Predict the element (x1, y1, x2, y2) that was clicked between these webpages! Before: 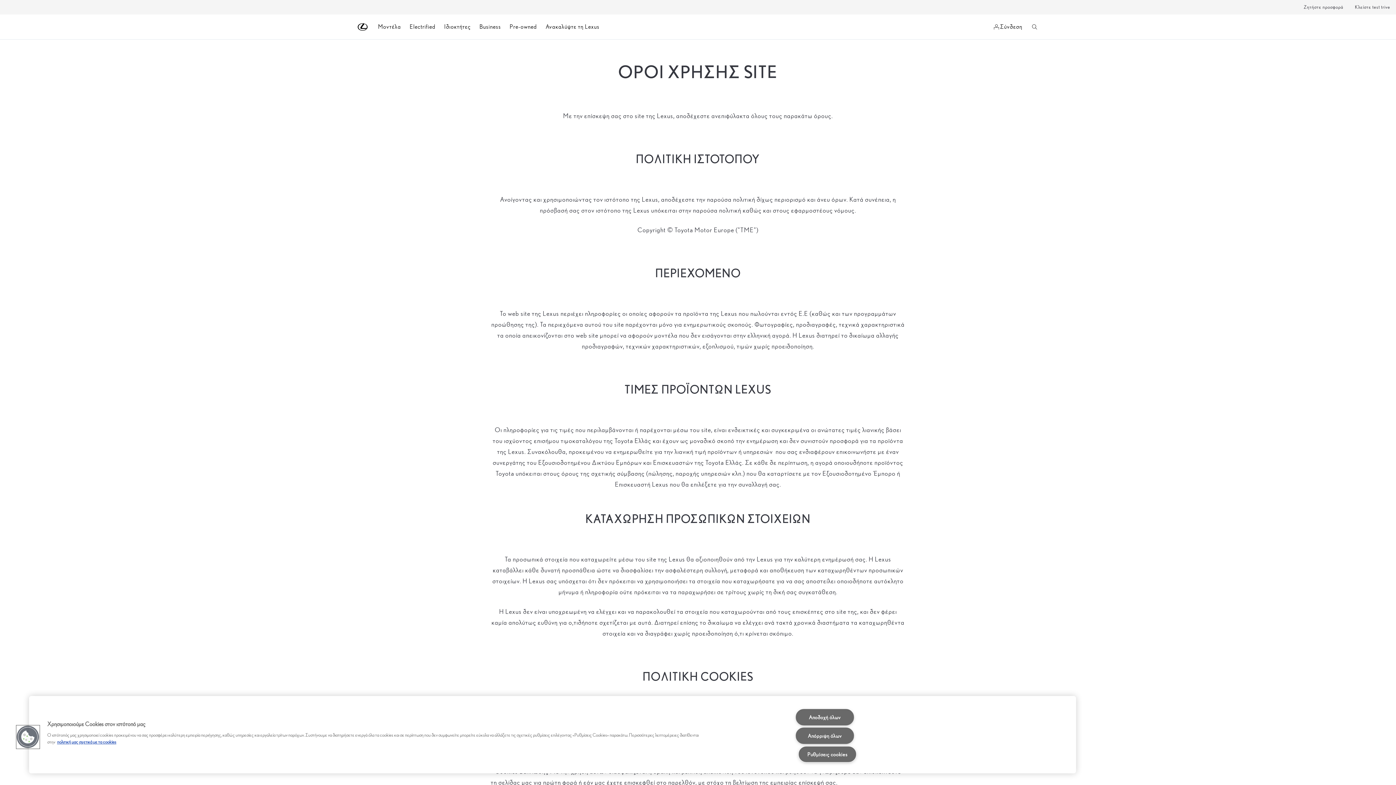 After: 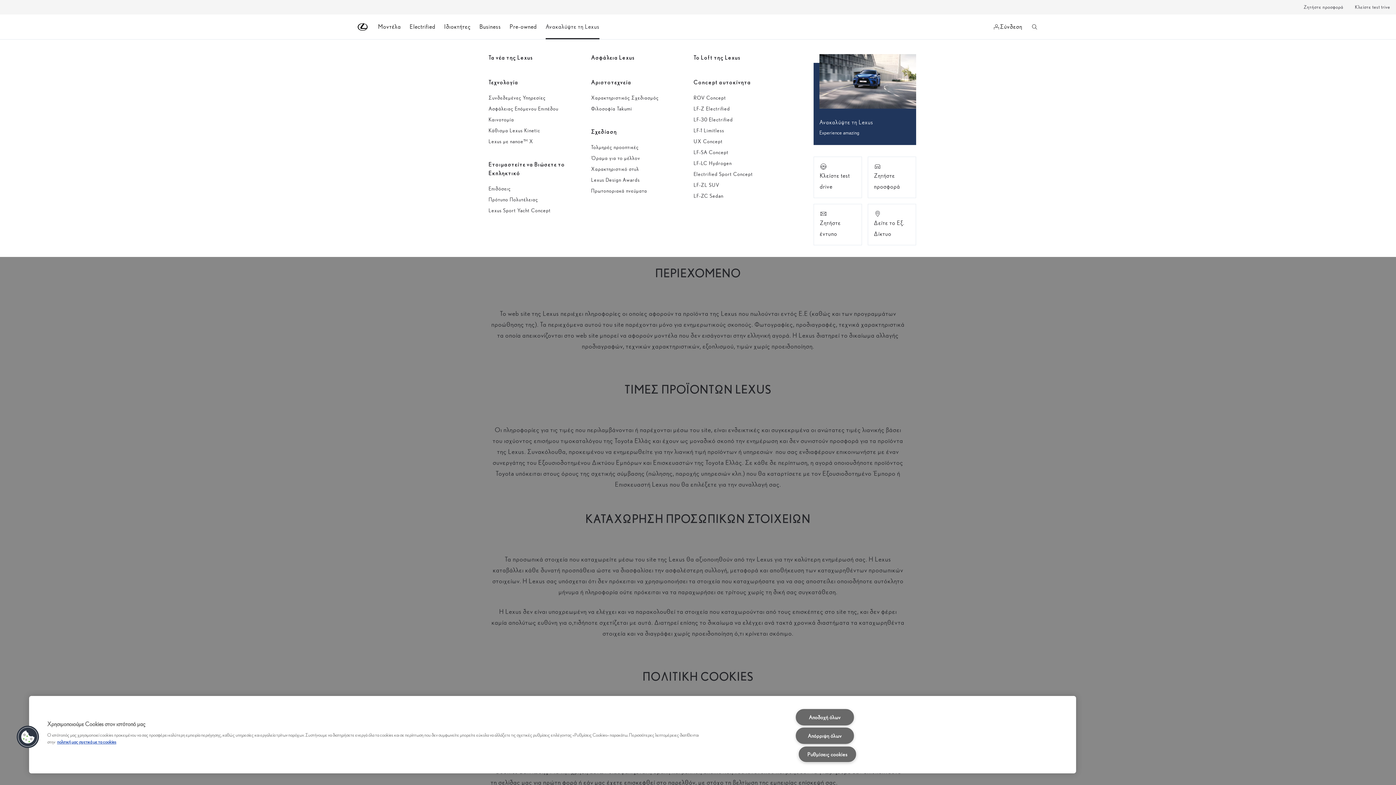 Action: bbox: (545, 18, 599, 35) label: Ανακαλύψτε τη Lexus